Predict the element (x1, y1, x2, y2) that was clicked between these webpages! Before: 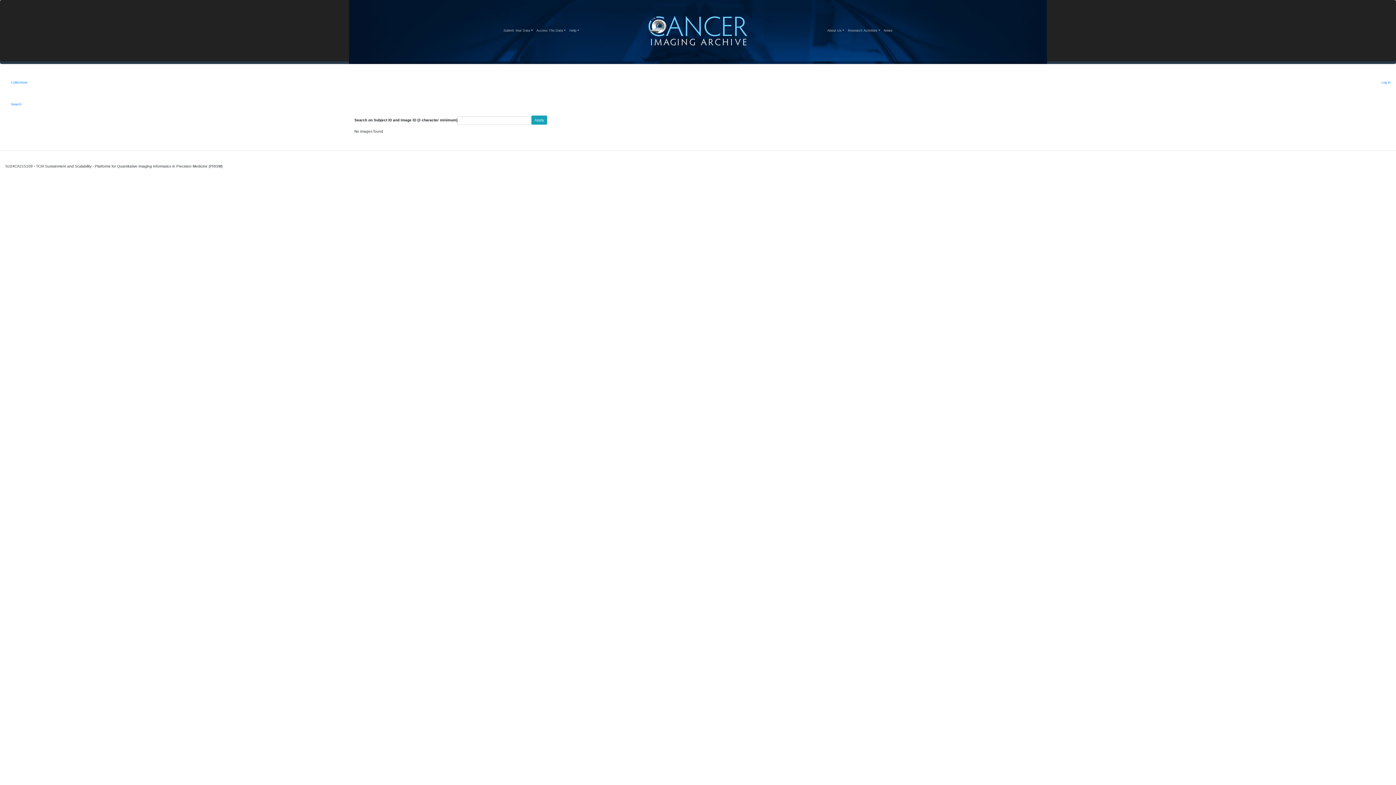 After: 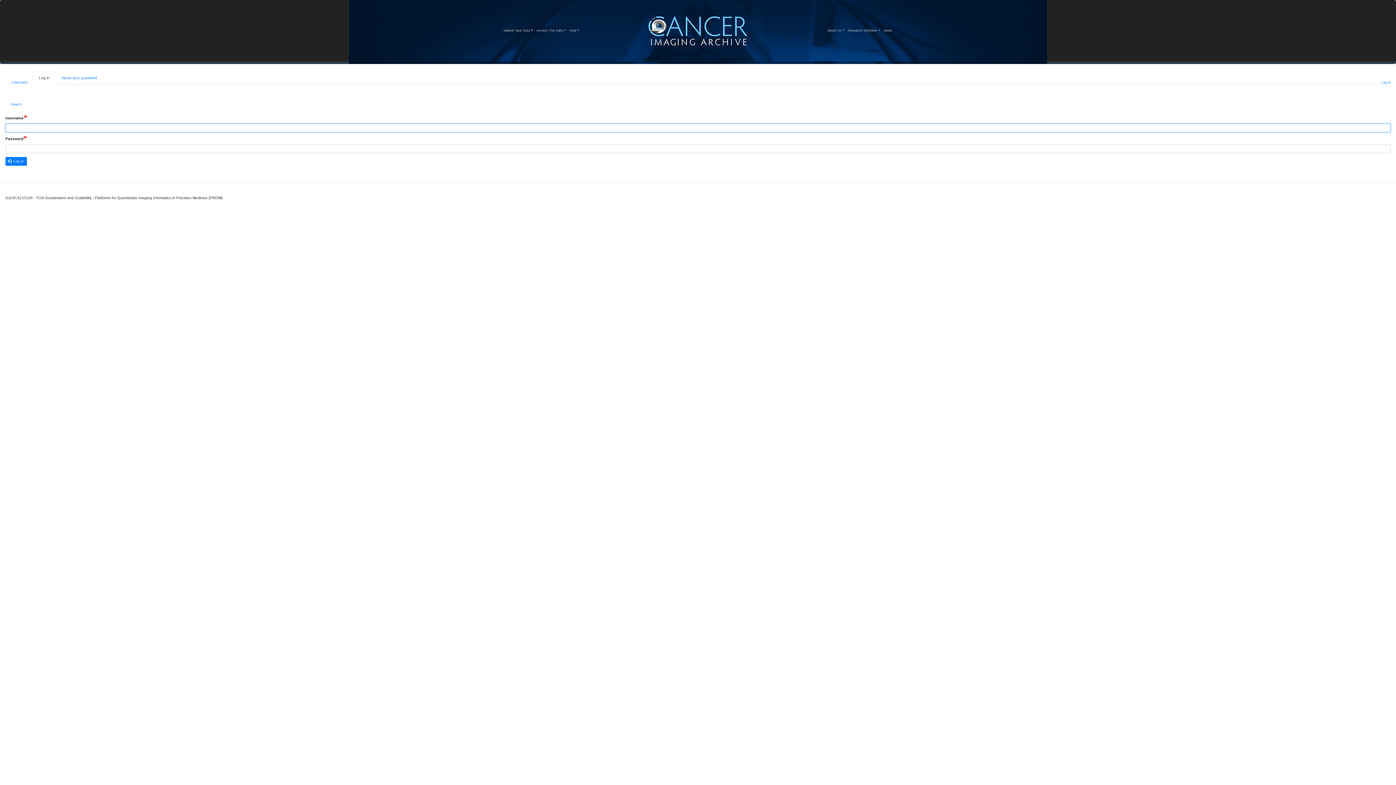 Action: bbox: (1376, 71, 1396, 93) label: Log in